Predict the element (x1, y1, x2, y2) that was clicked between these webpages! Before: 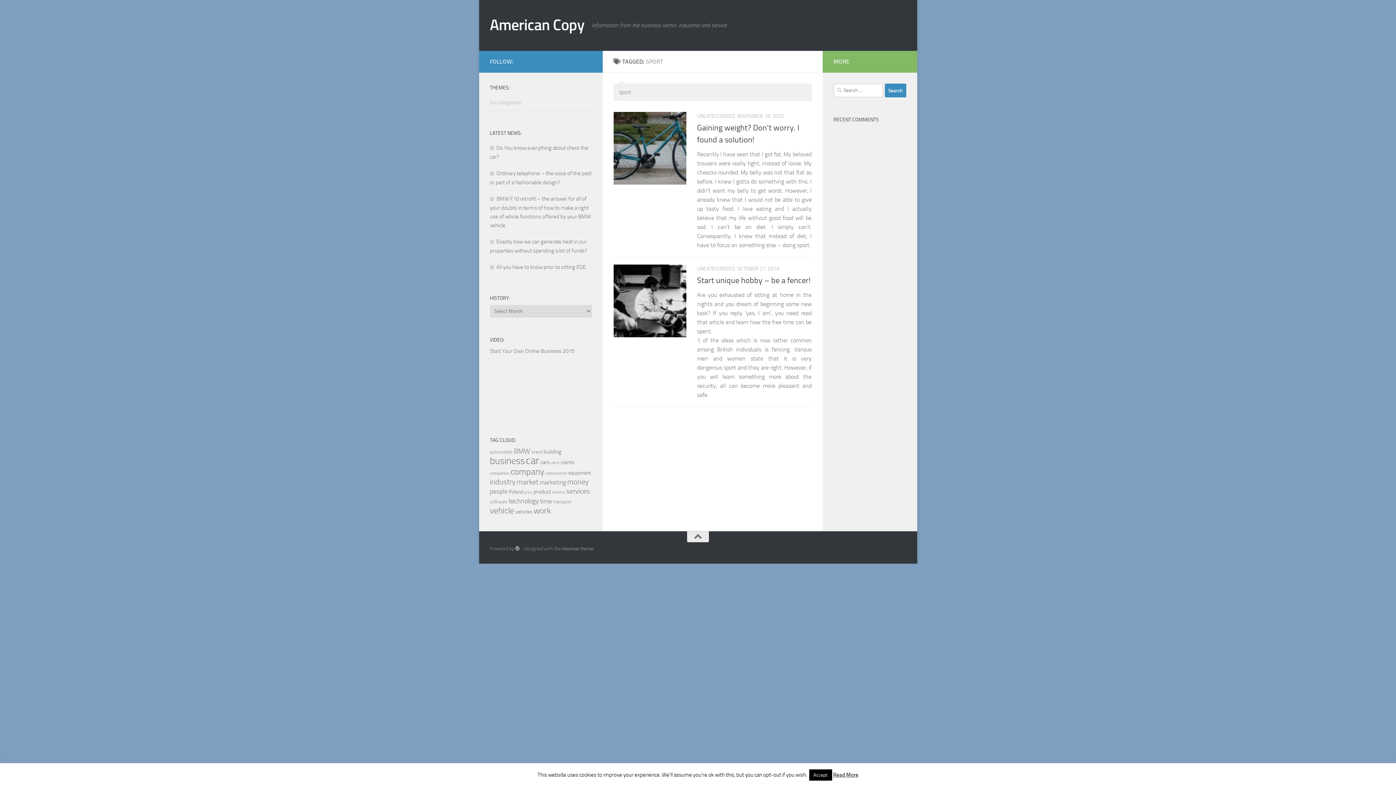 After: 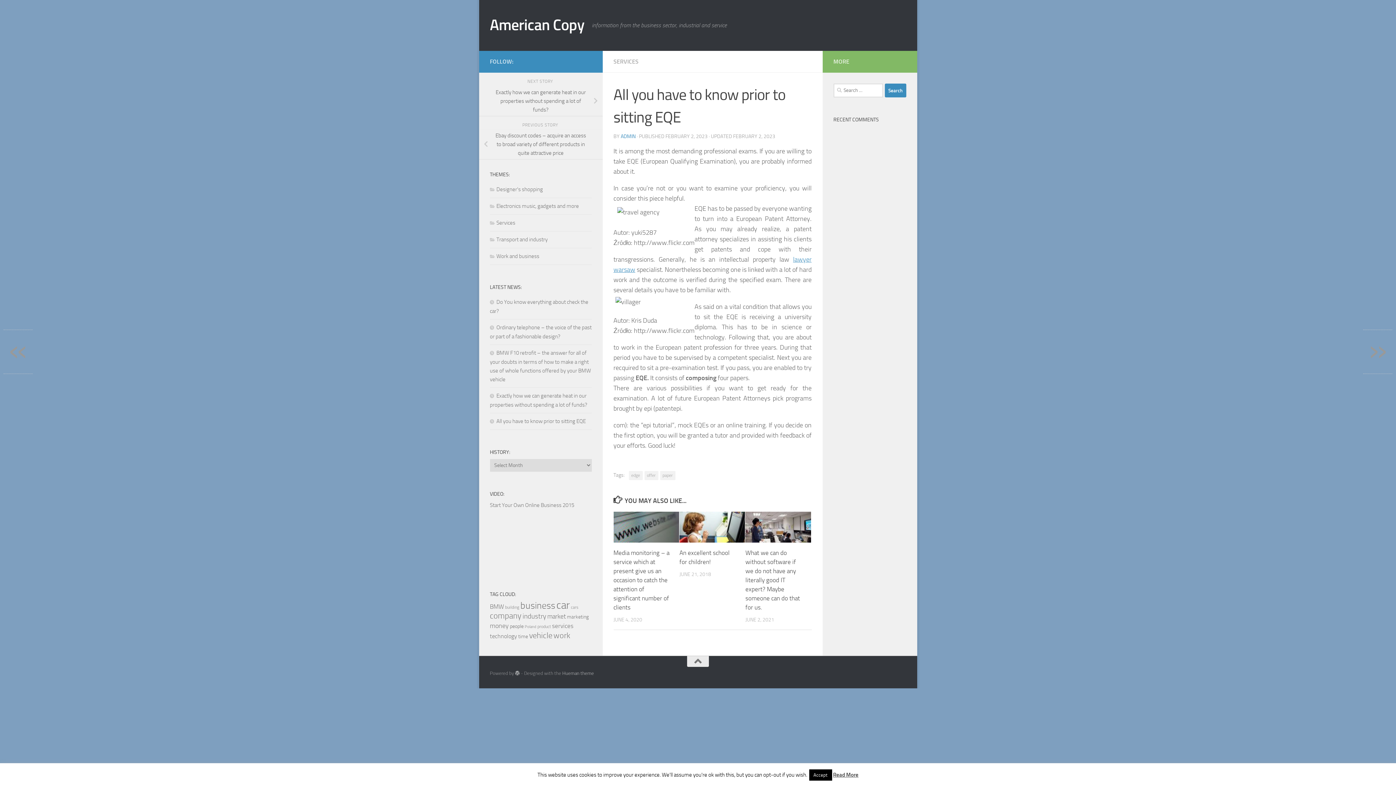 Action: bbox: (490, 264, 586, 270) label: All you have to know prior to sitting EQE